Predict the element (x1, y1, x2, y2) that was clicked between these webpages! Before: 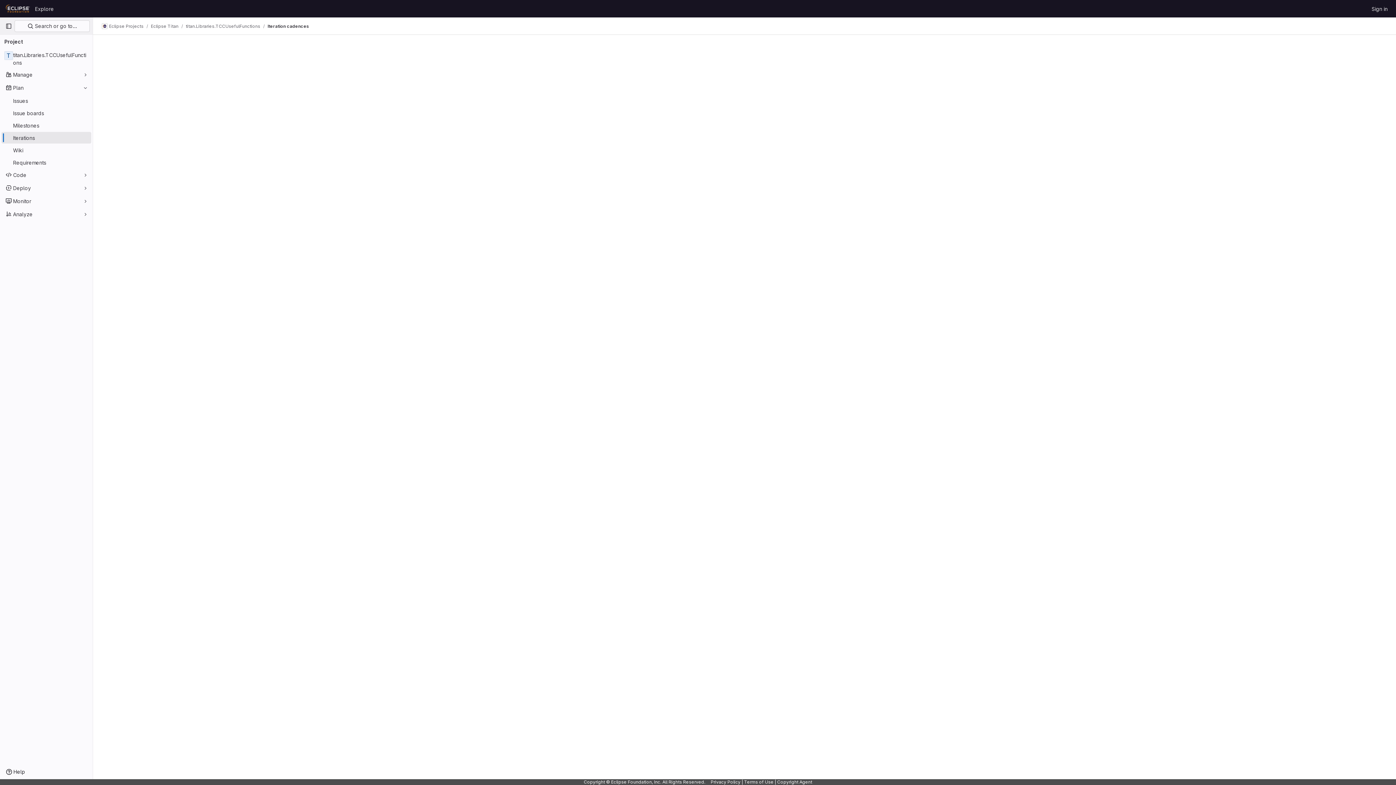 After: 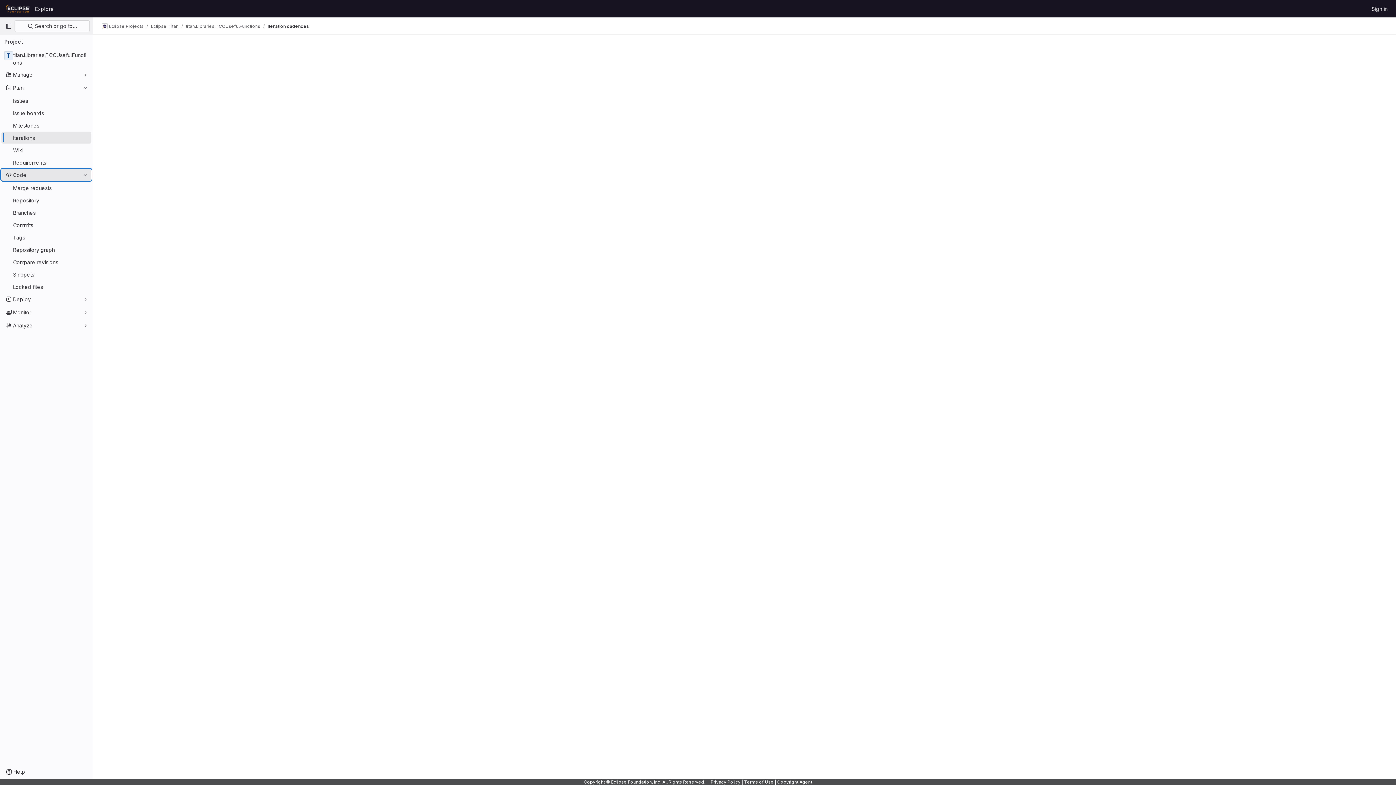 Action: label: Code bbox: (1, 169, 91, 180)